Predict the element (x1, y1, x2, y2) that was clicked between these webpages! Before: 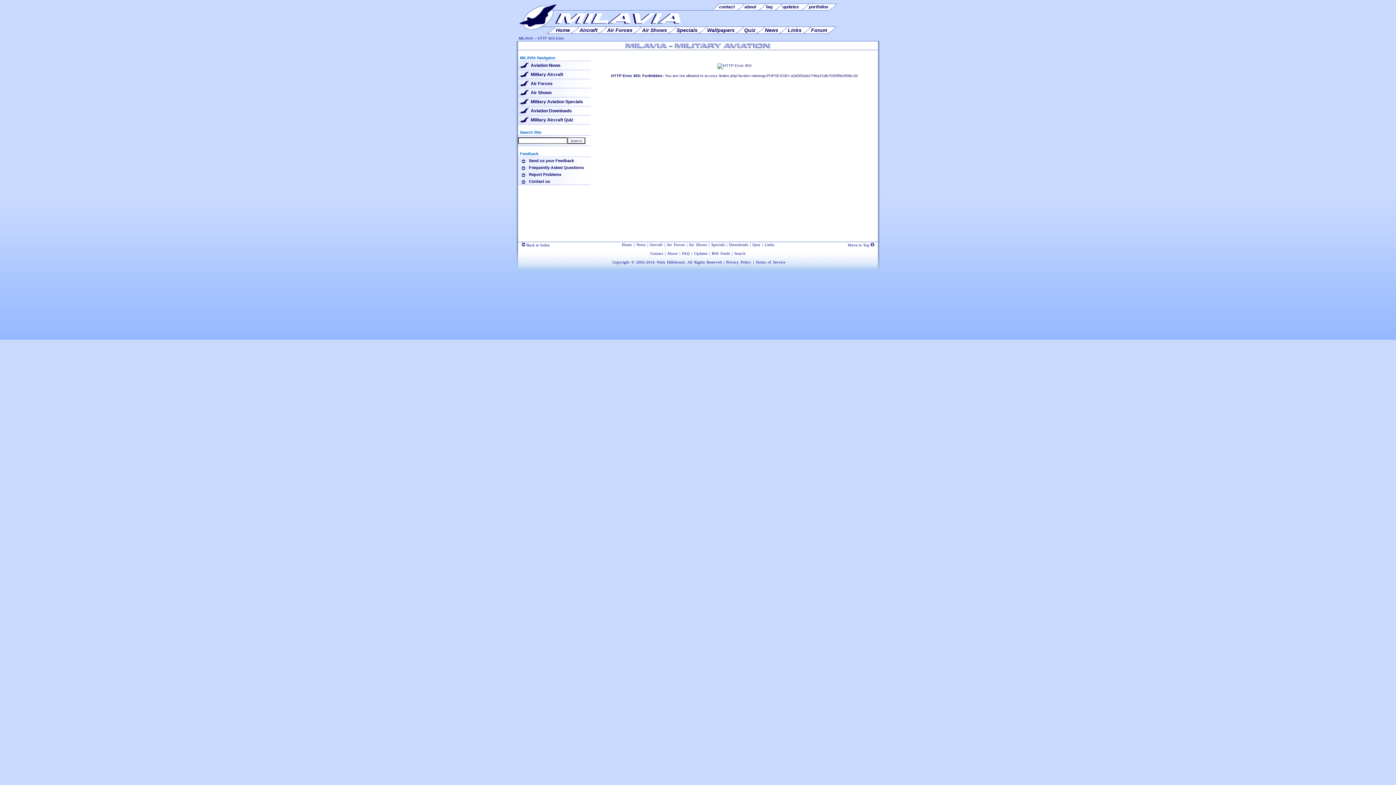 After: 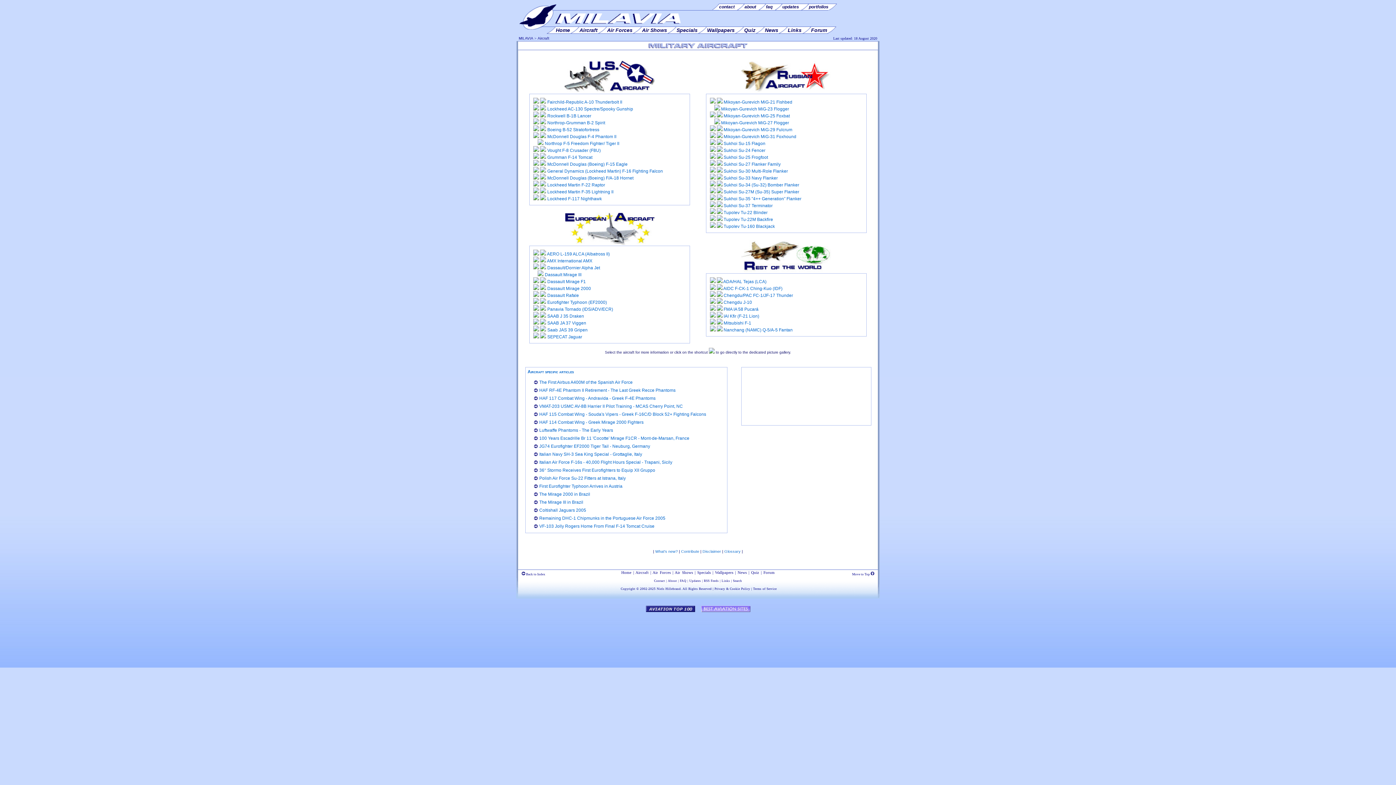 Action: bbox: (649, 242, 662, 246) label: Aircraft